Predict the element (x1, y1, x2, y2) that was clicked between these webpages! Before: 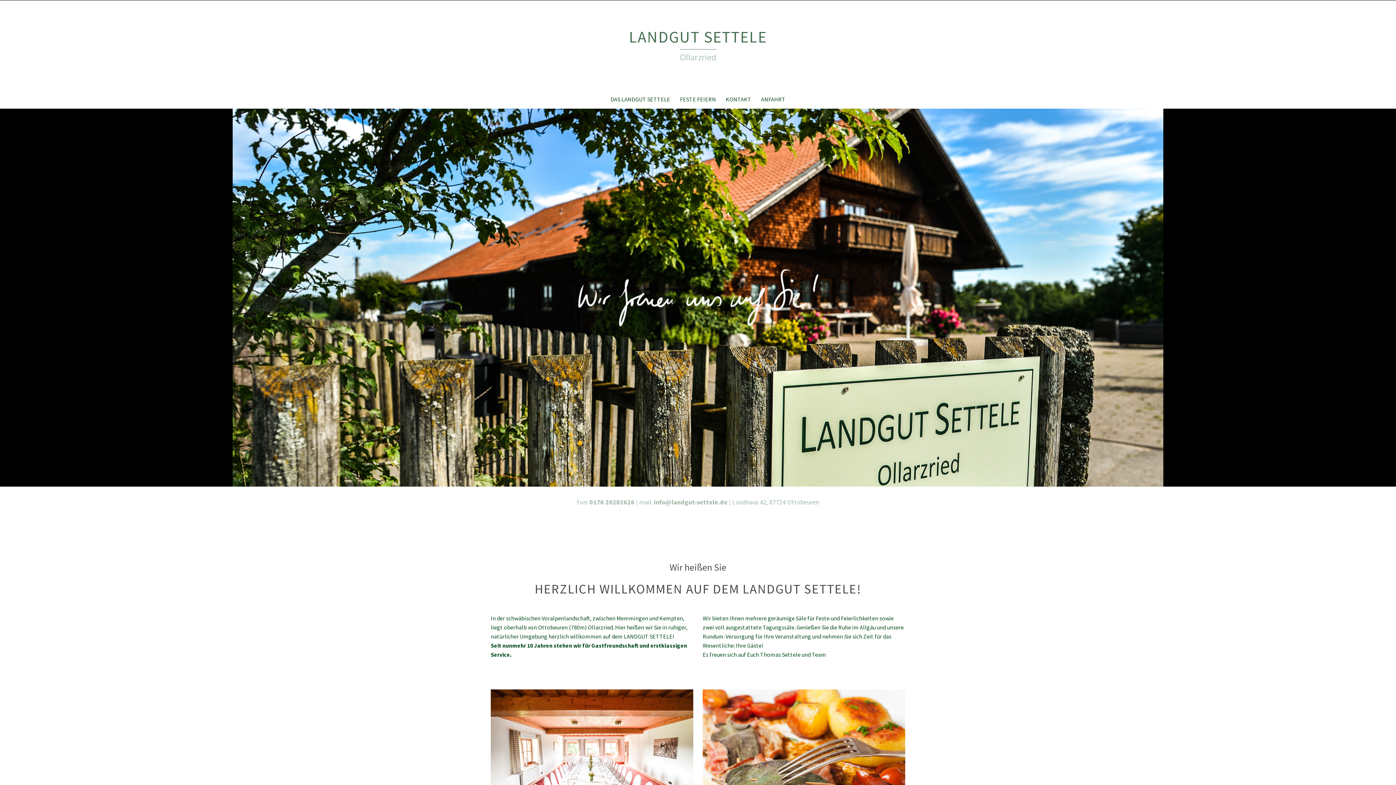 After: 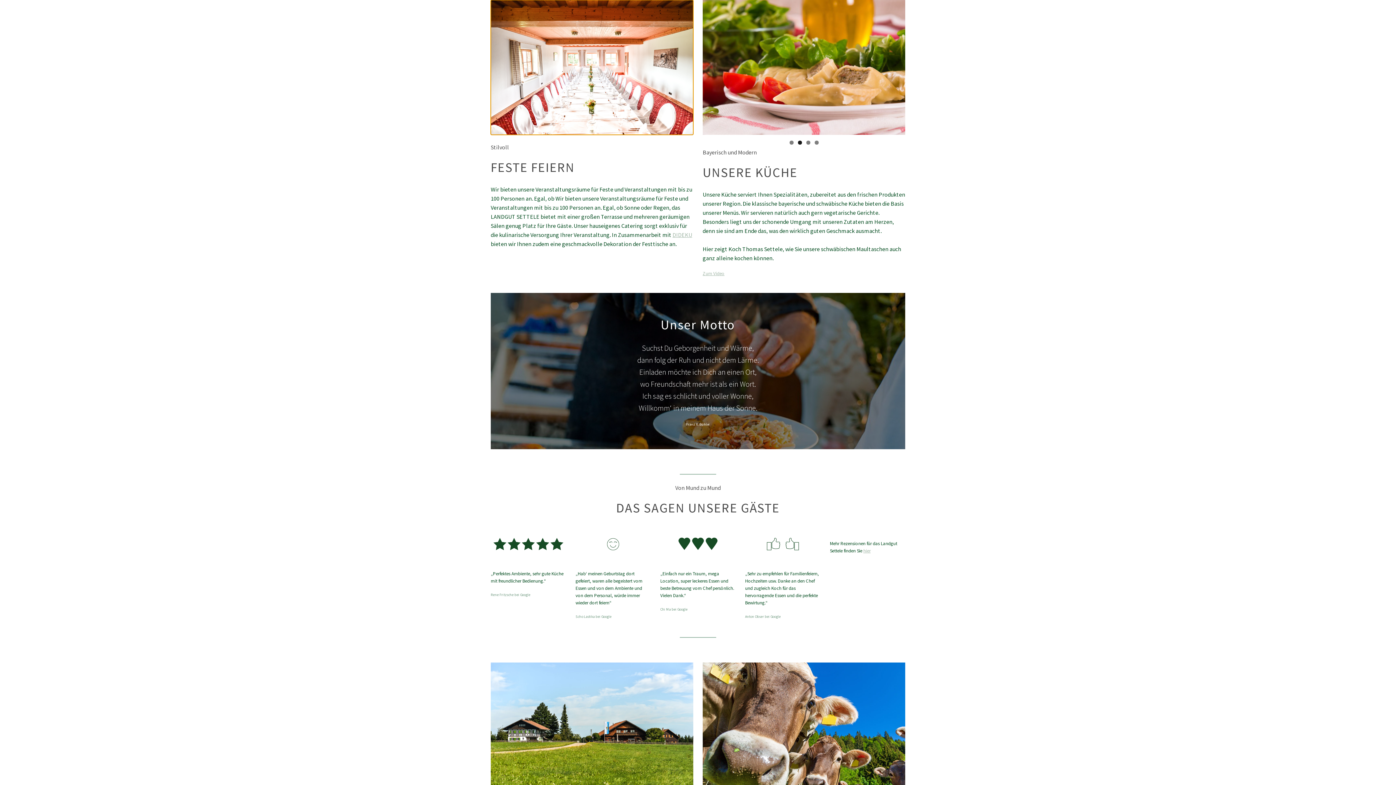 Action: label: FESTE FEIERN bbox: (675, 90, 720, 108)